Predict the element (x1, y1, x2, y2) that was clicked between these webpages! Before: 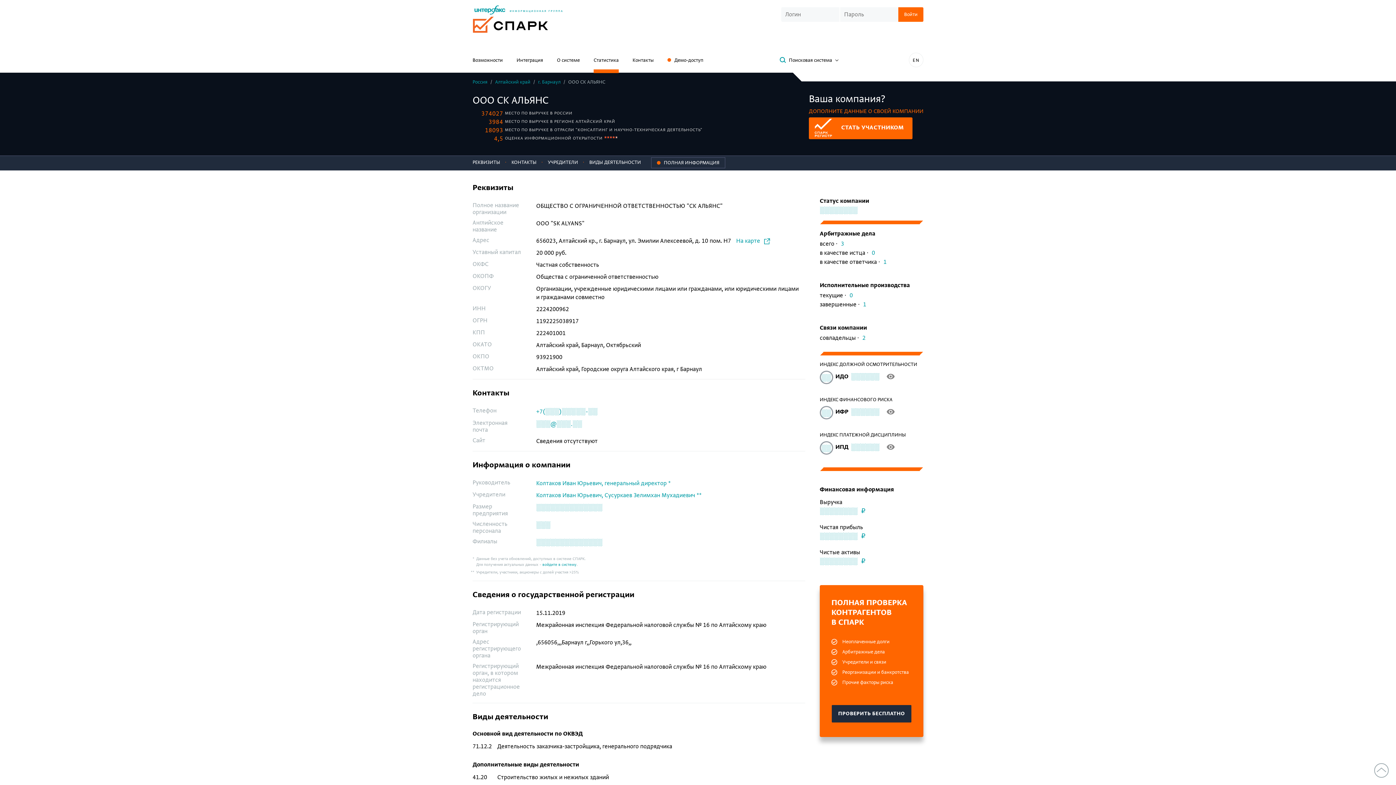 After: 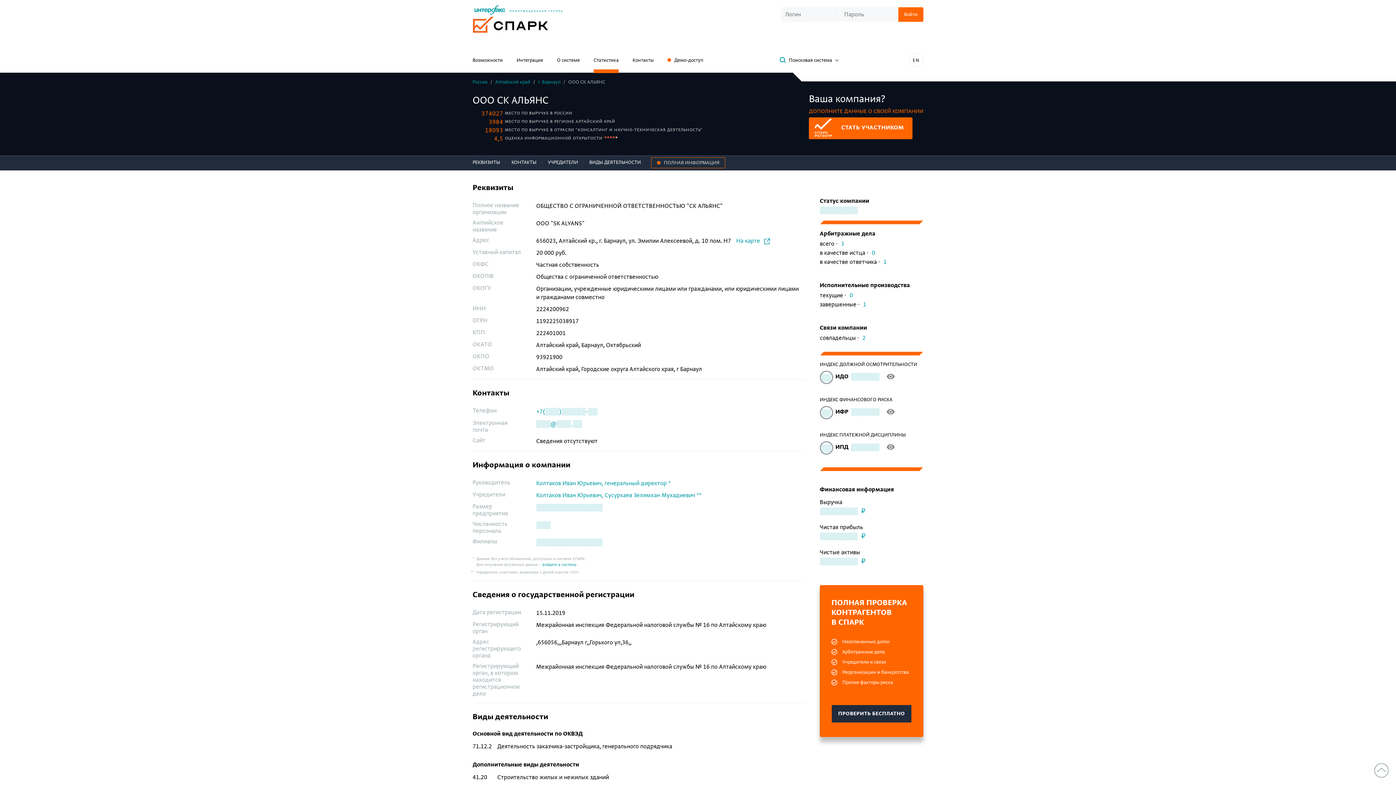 Action: bbox: (651, 157, 725, 168) label: ПОЛНАЯ ИНФОРМАЦИЯ